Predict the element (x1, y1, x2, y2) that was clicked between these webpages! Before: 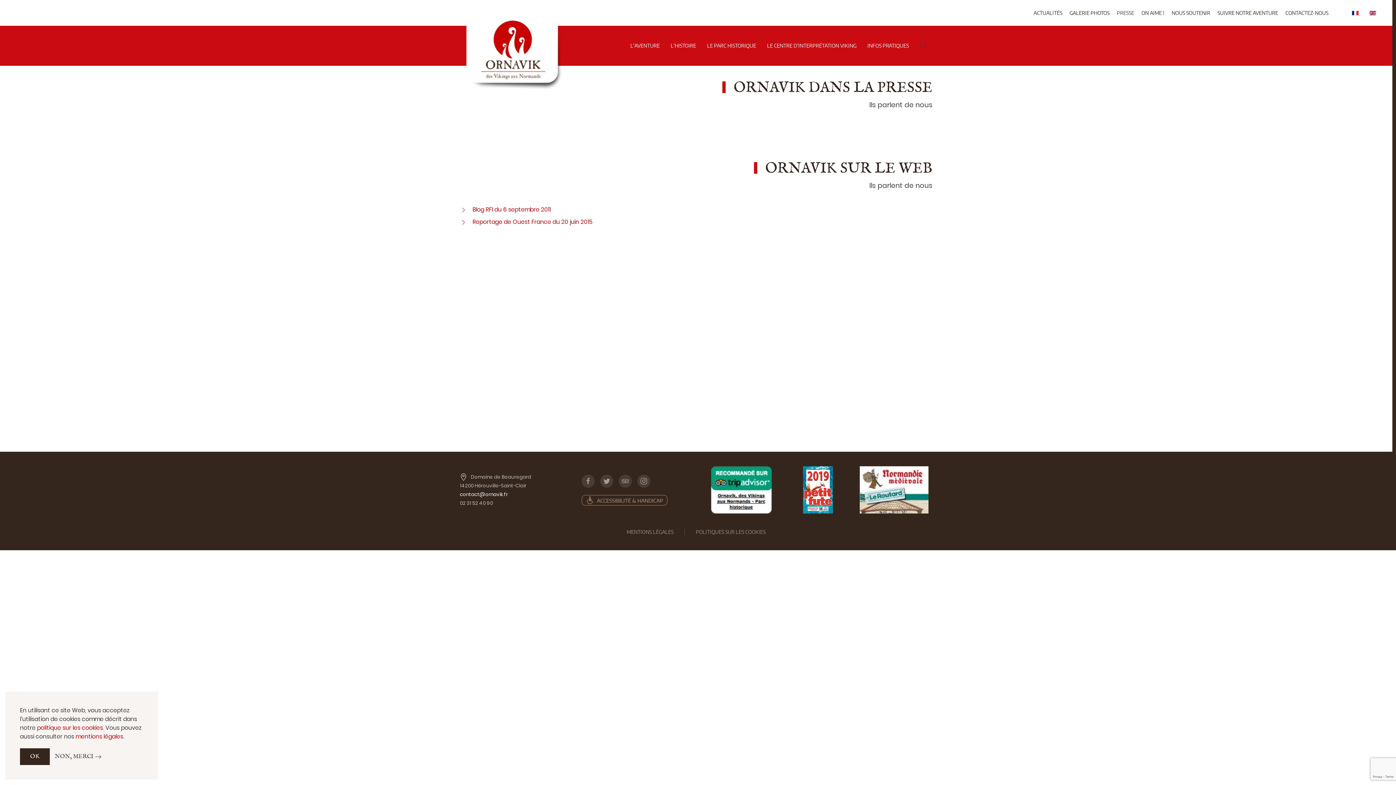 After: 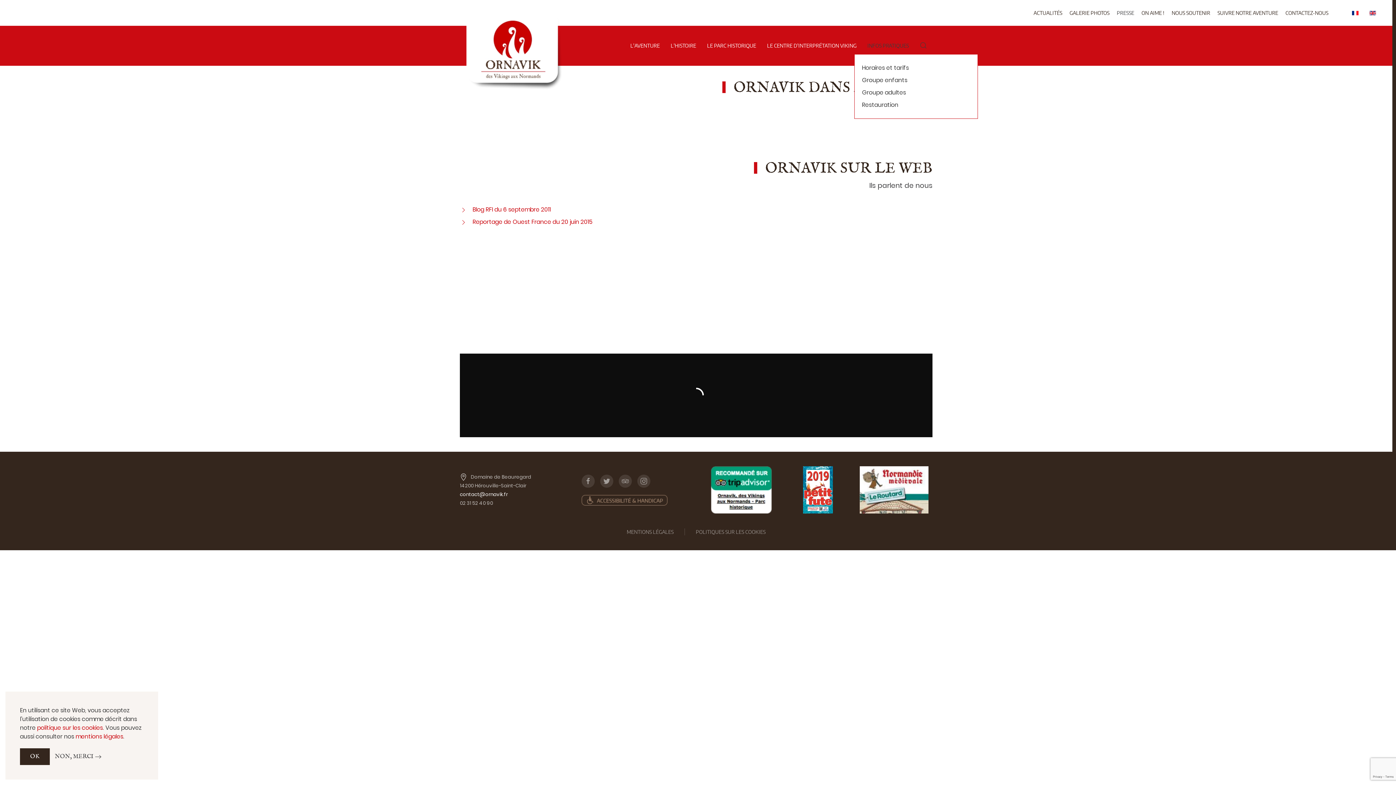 Action: bbox: (862, 37, 914, 54) label: INFOS PRATIQUES